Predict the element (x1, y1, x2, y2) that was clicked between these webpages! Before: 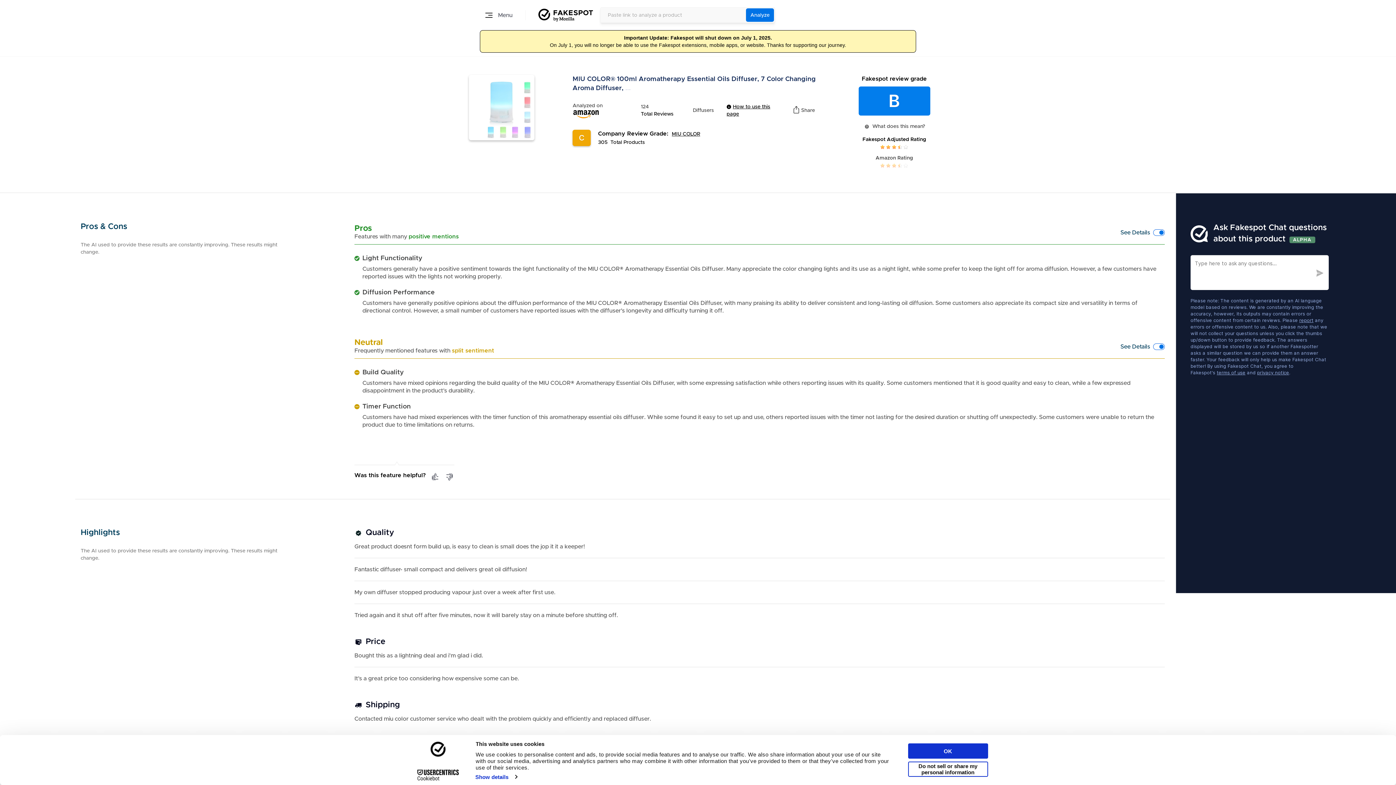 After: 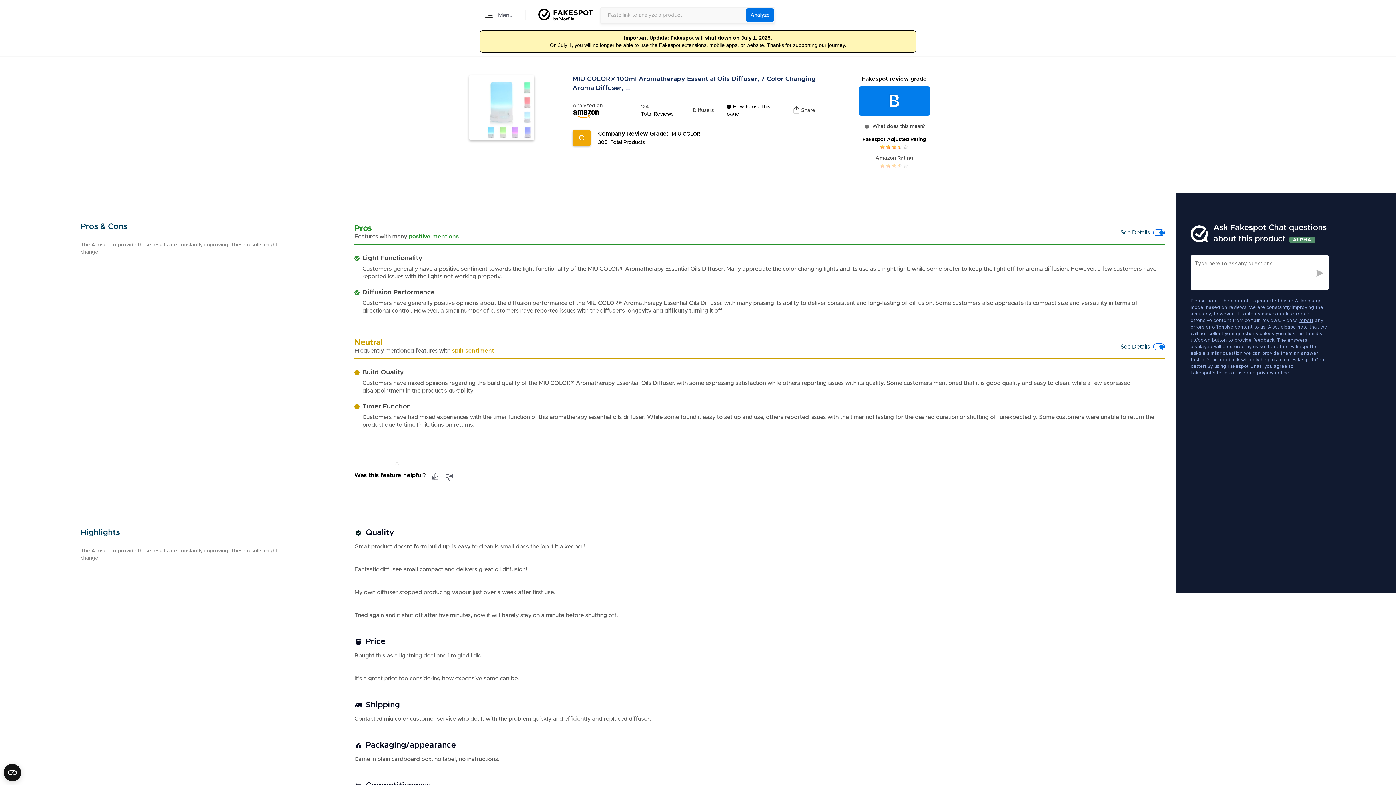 Action: label: OK bbox: (908, 743, 988, 759)